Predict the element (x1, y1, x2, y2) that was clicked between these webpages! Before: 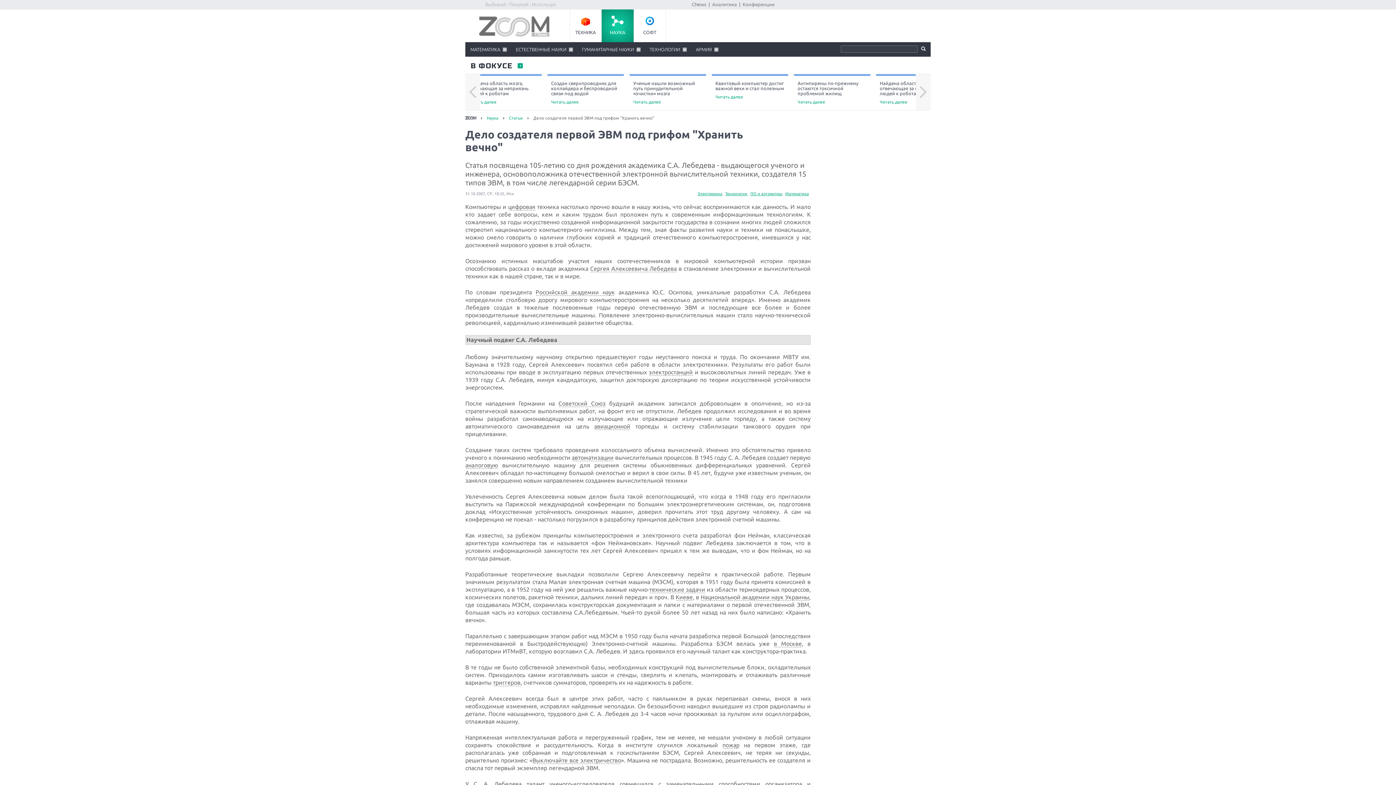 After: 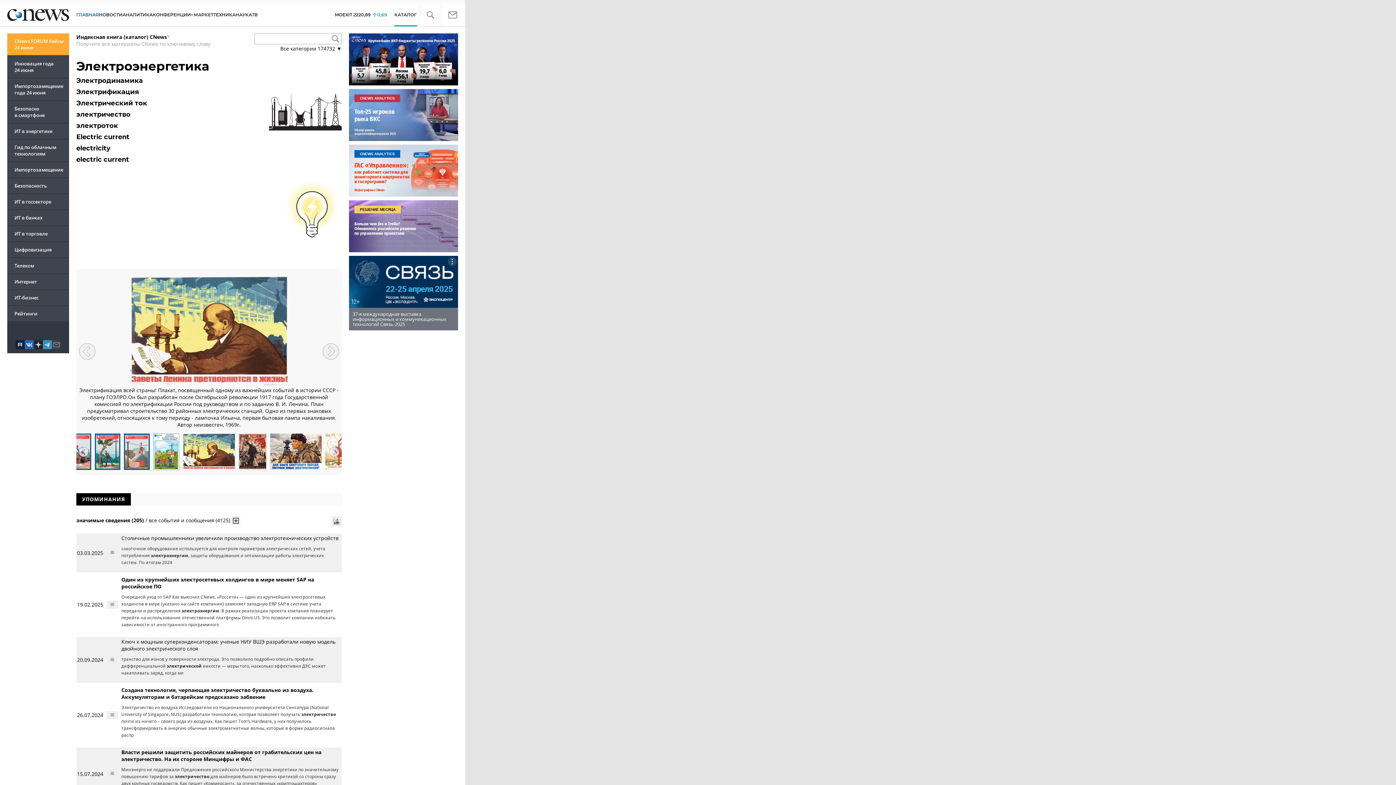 Action: bbox: (532, 757, 621, 764) label: Выключайте все электричество